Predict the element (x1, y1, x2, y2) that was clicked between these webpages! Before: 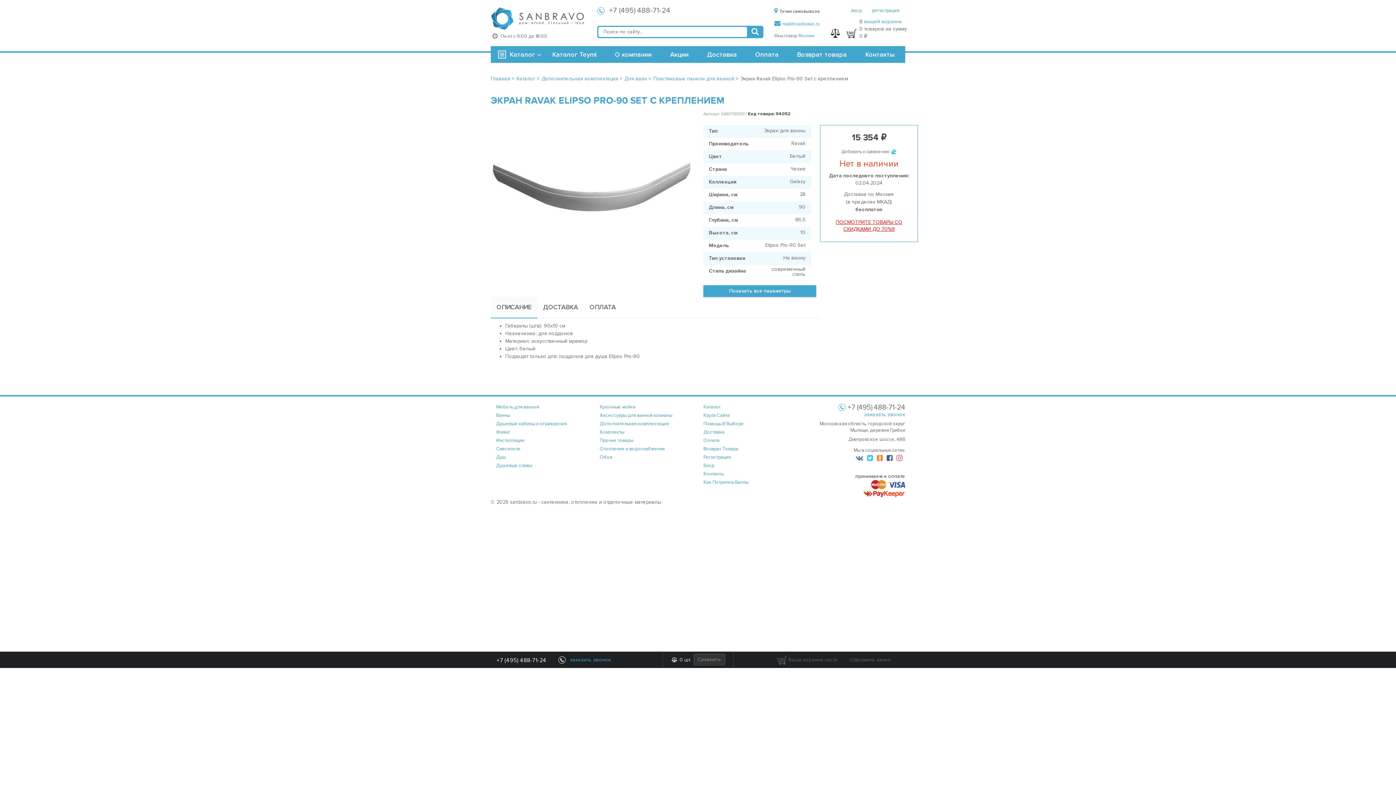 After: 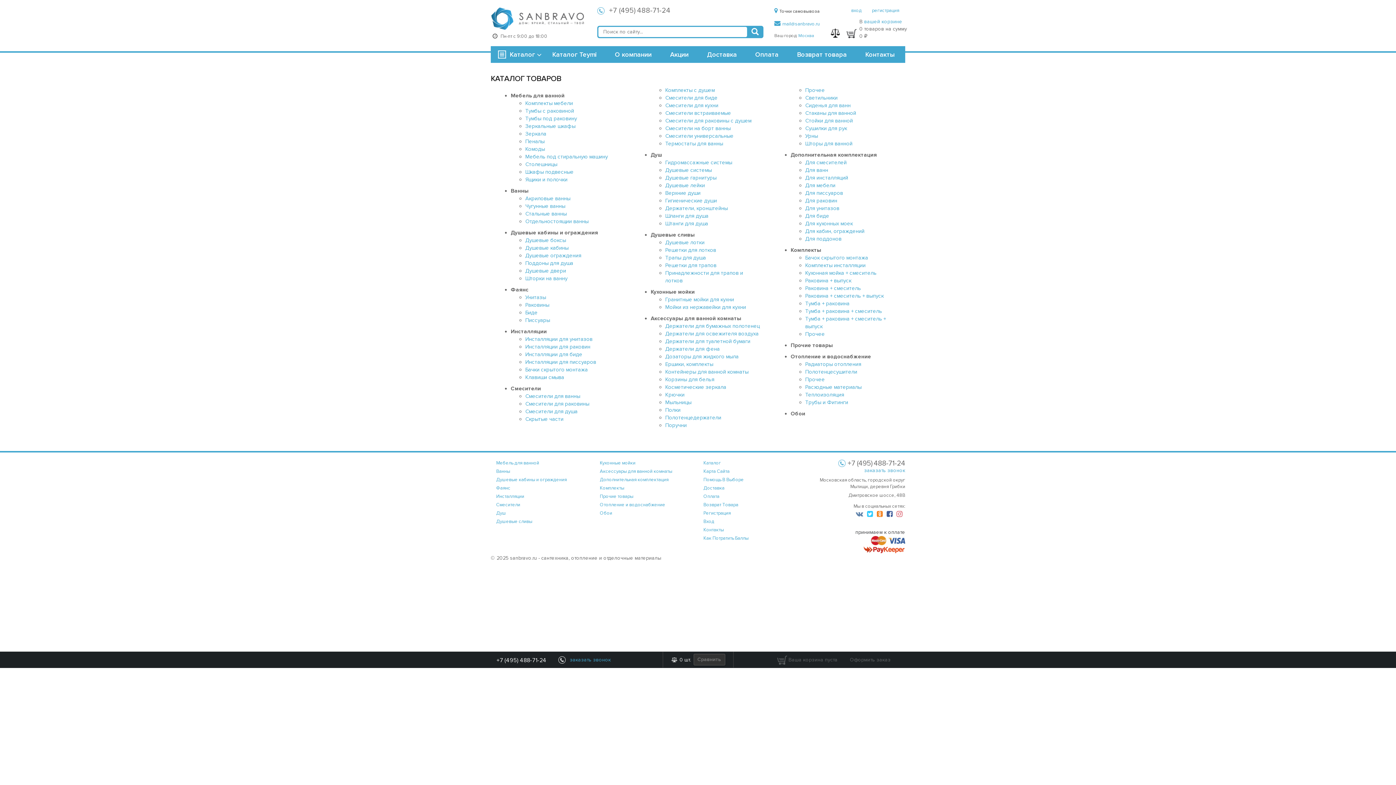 Action: label: Каталог bbox: (703, 403, 796, 410)